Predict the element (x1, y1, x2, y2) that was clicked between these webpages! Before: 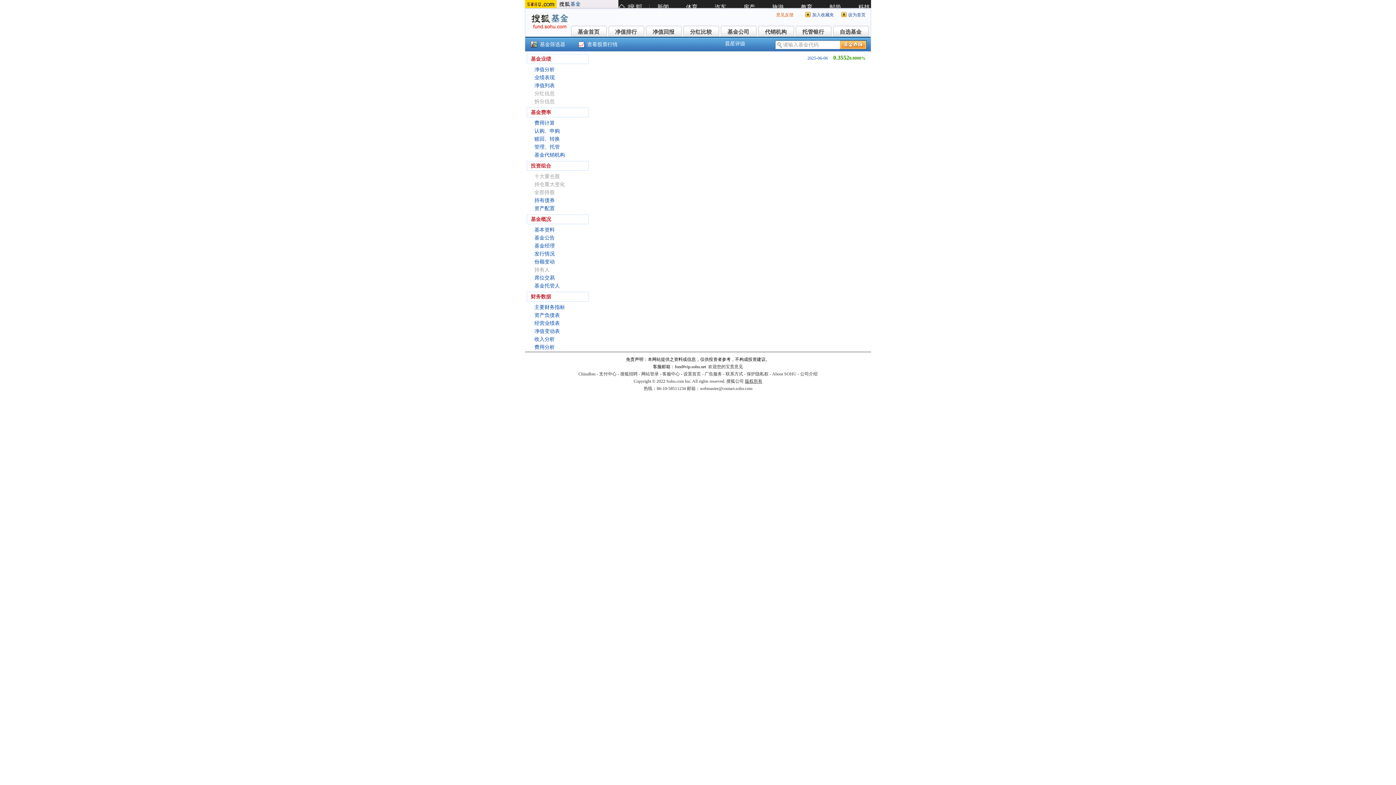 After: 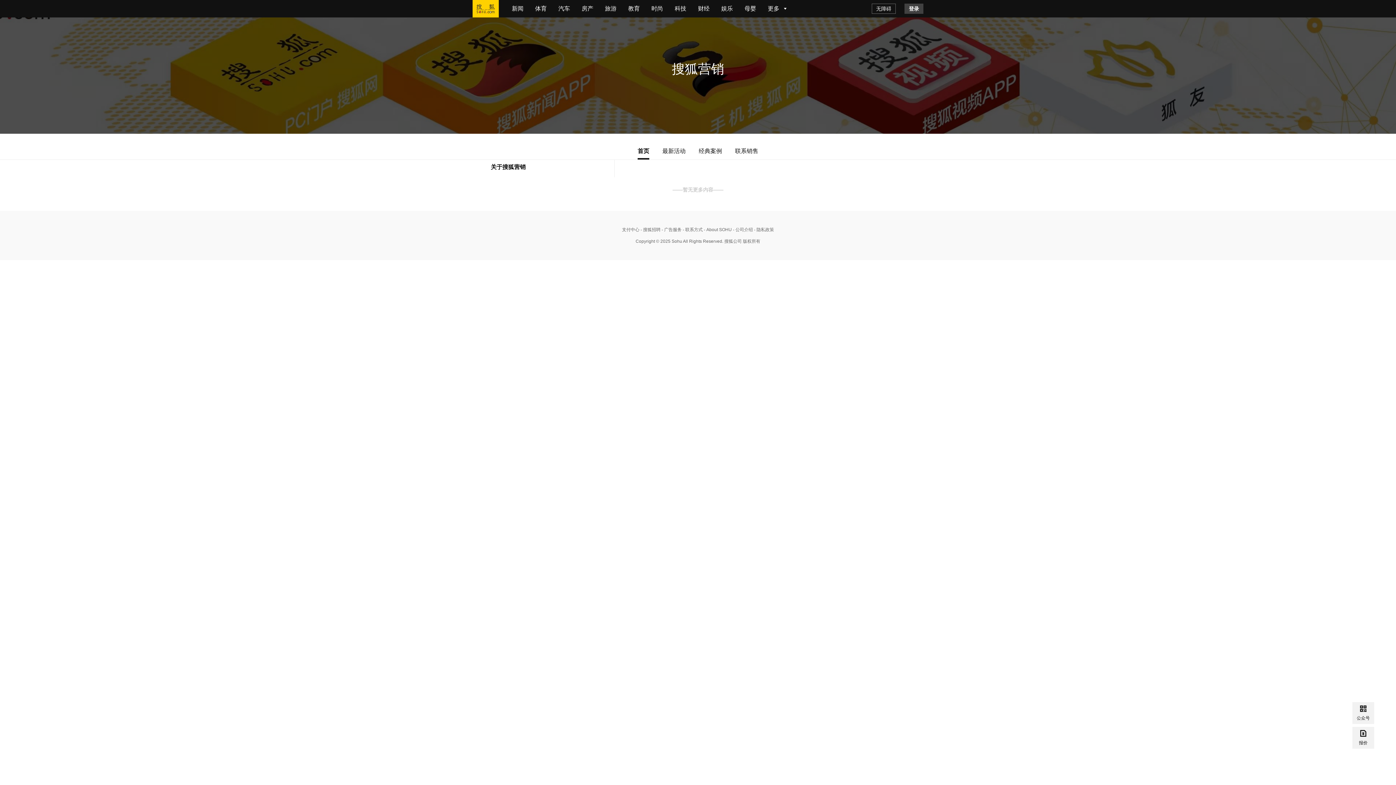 Action: bbox: (704, 371, 722, 376) label: 广告服务